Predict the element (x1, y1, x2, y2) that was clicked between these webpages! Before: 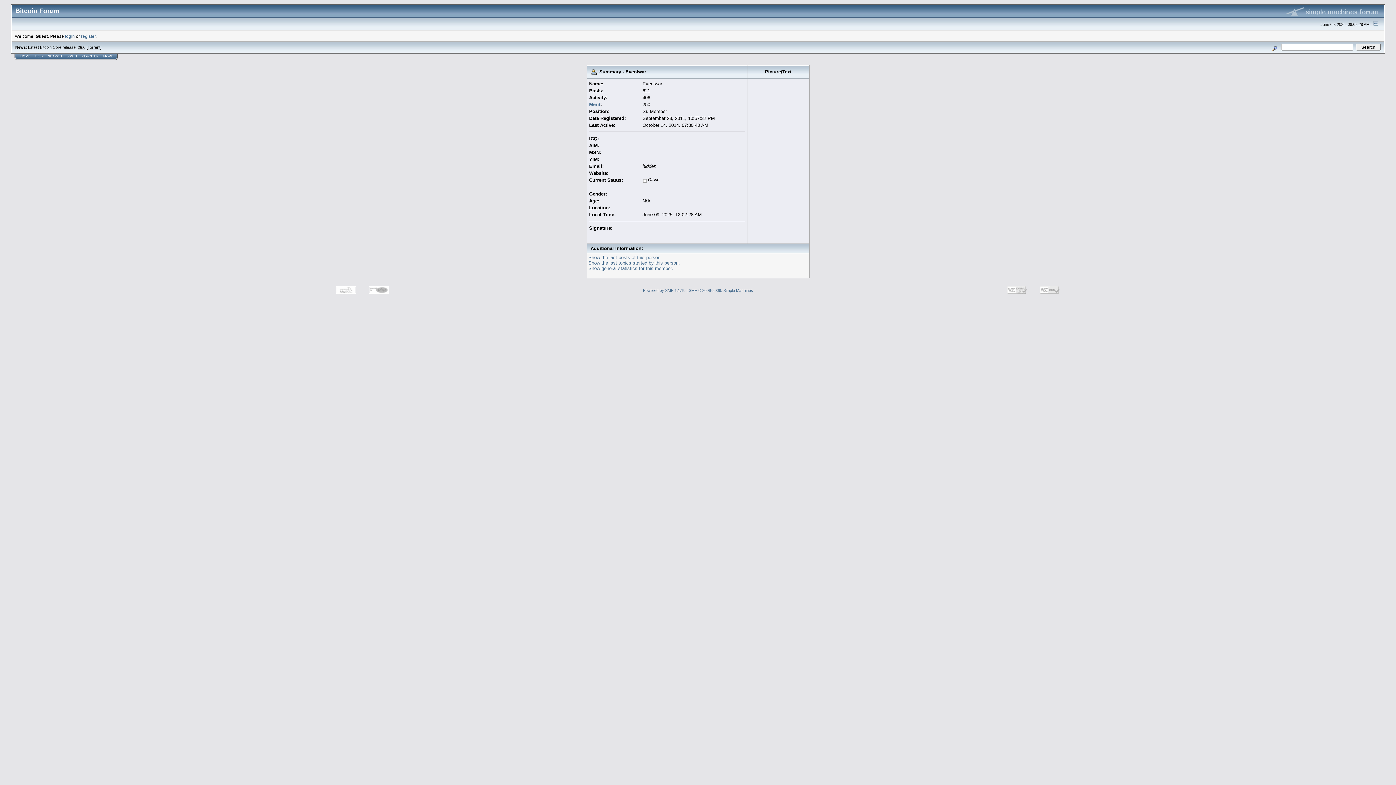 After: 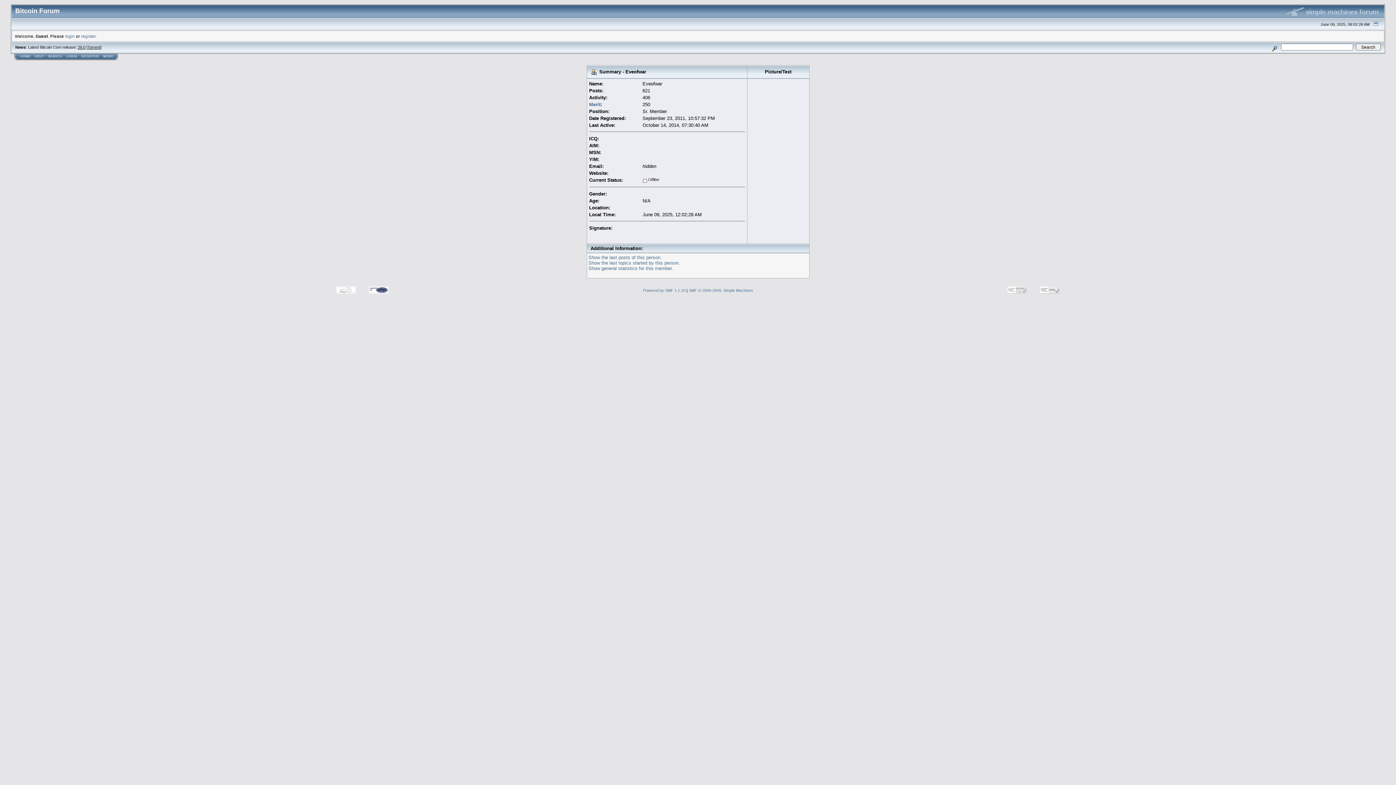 Action: bbox: (363, 291, 394, 296)